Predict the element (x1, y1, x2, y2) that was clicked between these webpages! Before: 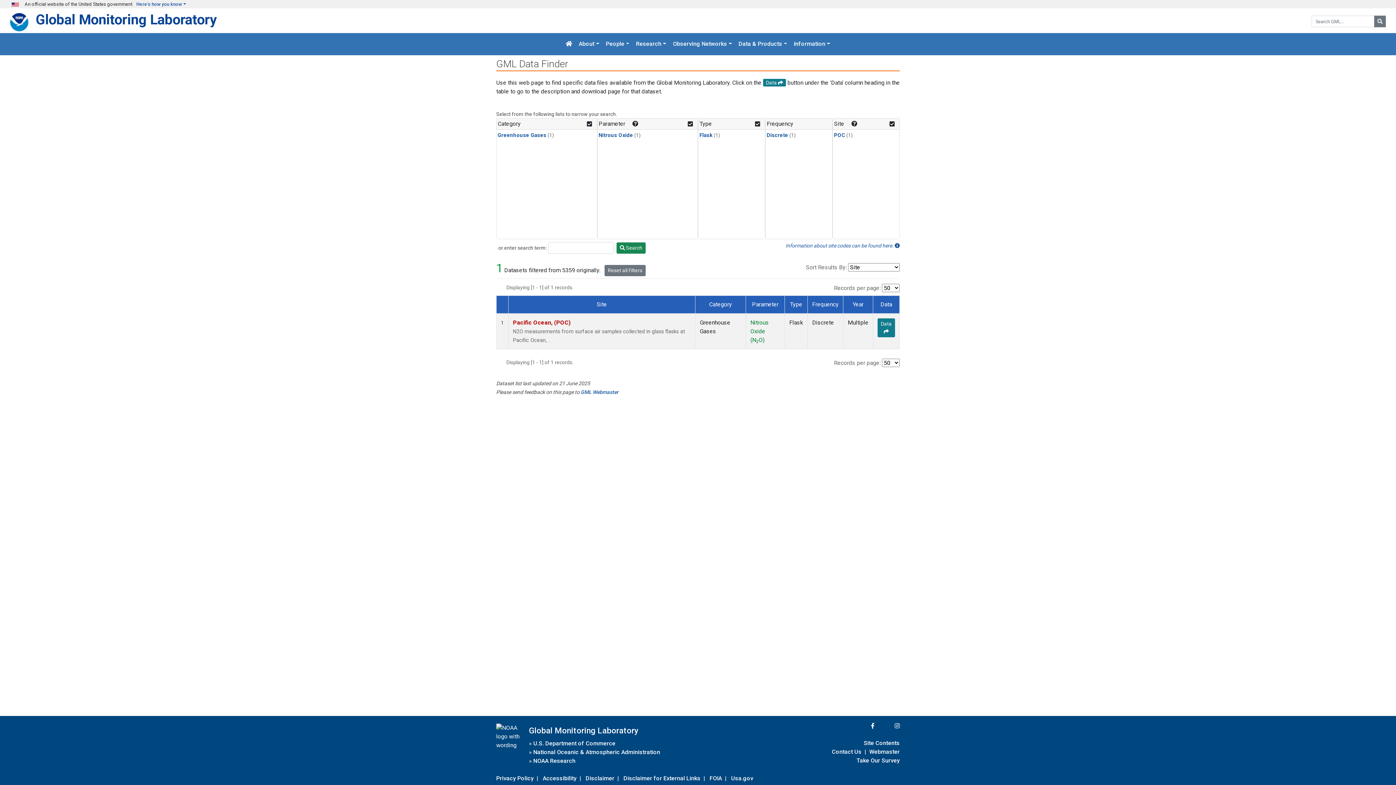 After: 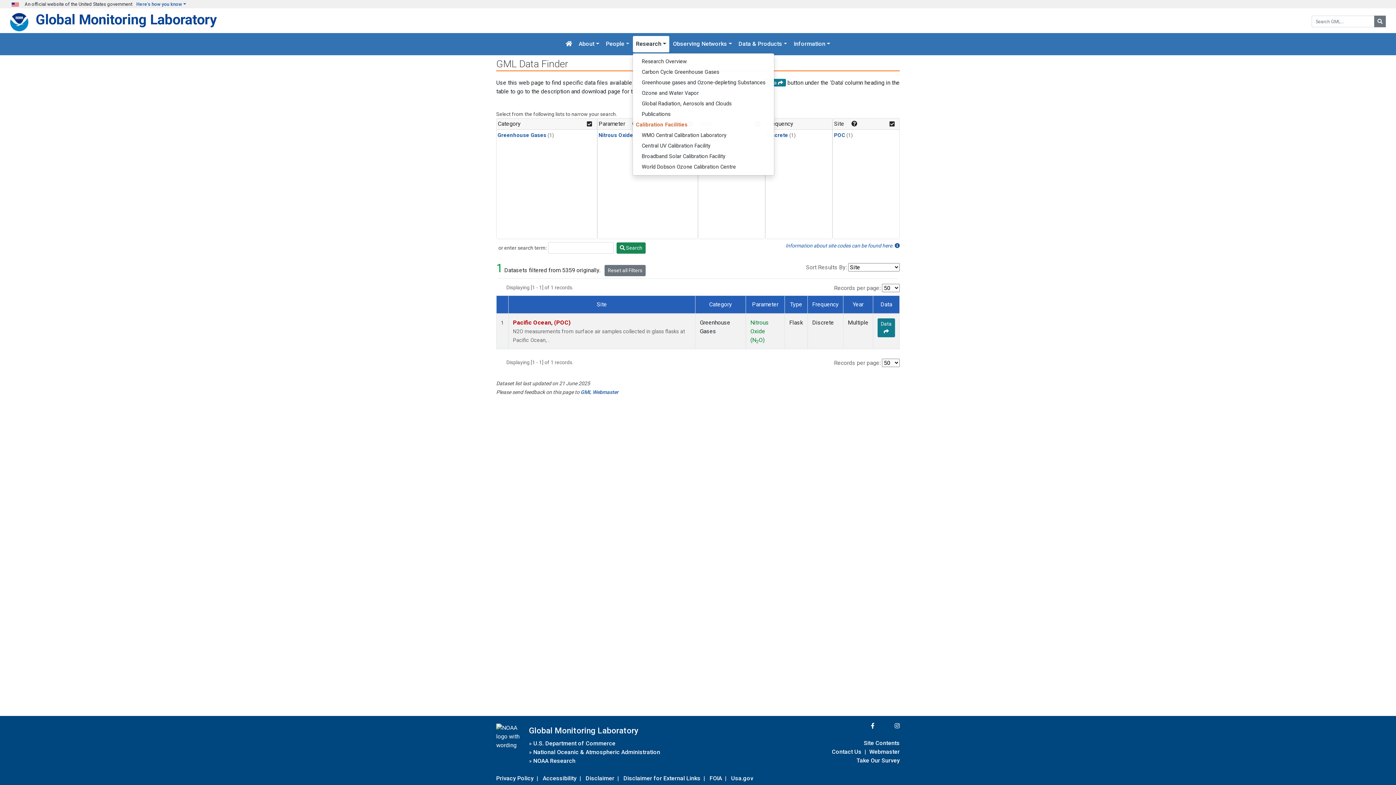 Action: label: Research bbox: (633, 36, 669, 52)